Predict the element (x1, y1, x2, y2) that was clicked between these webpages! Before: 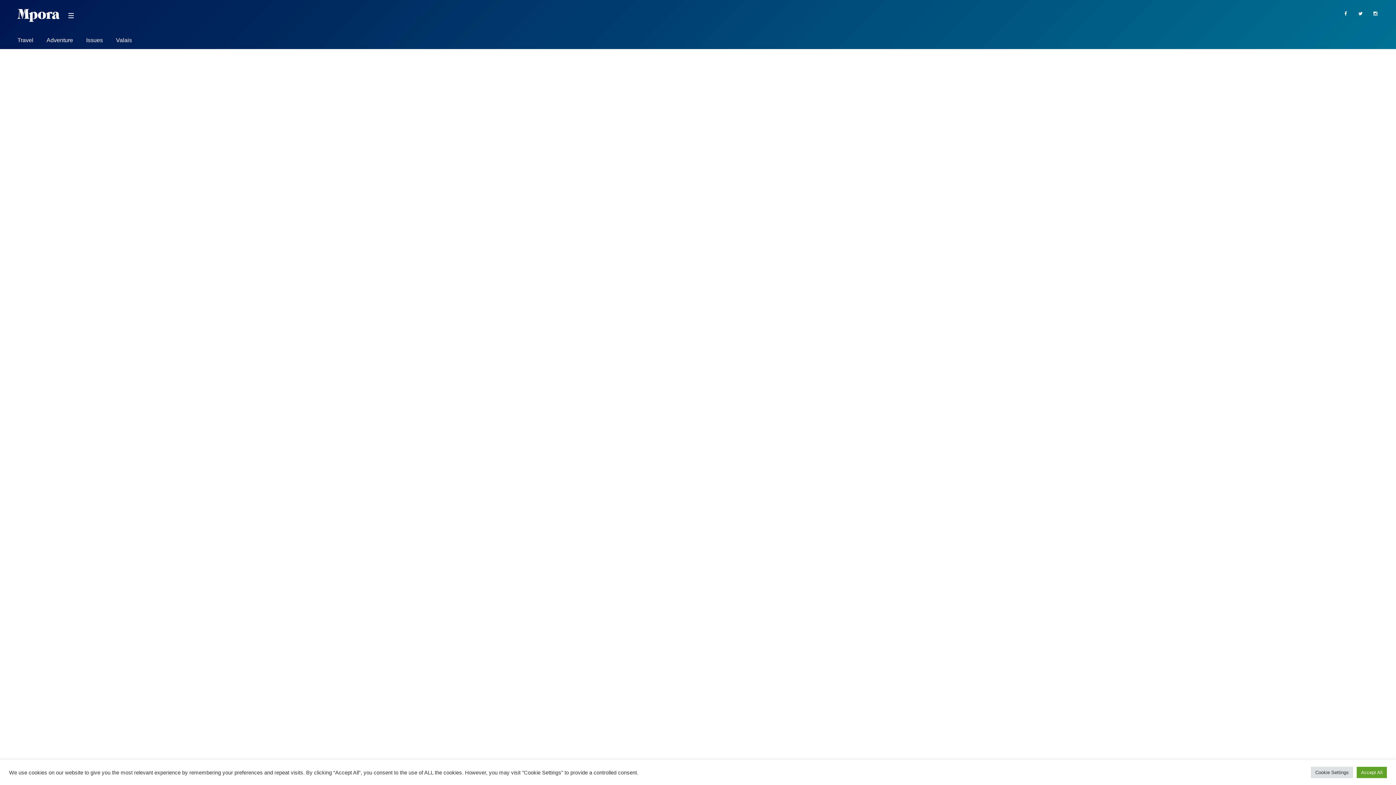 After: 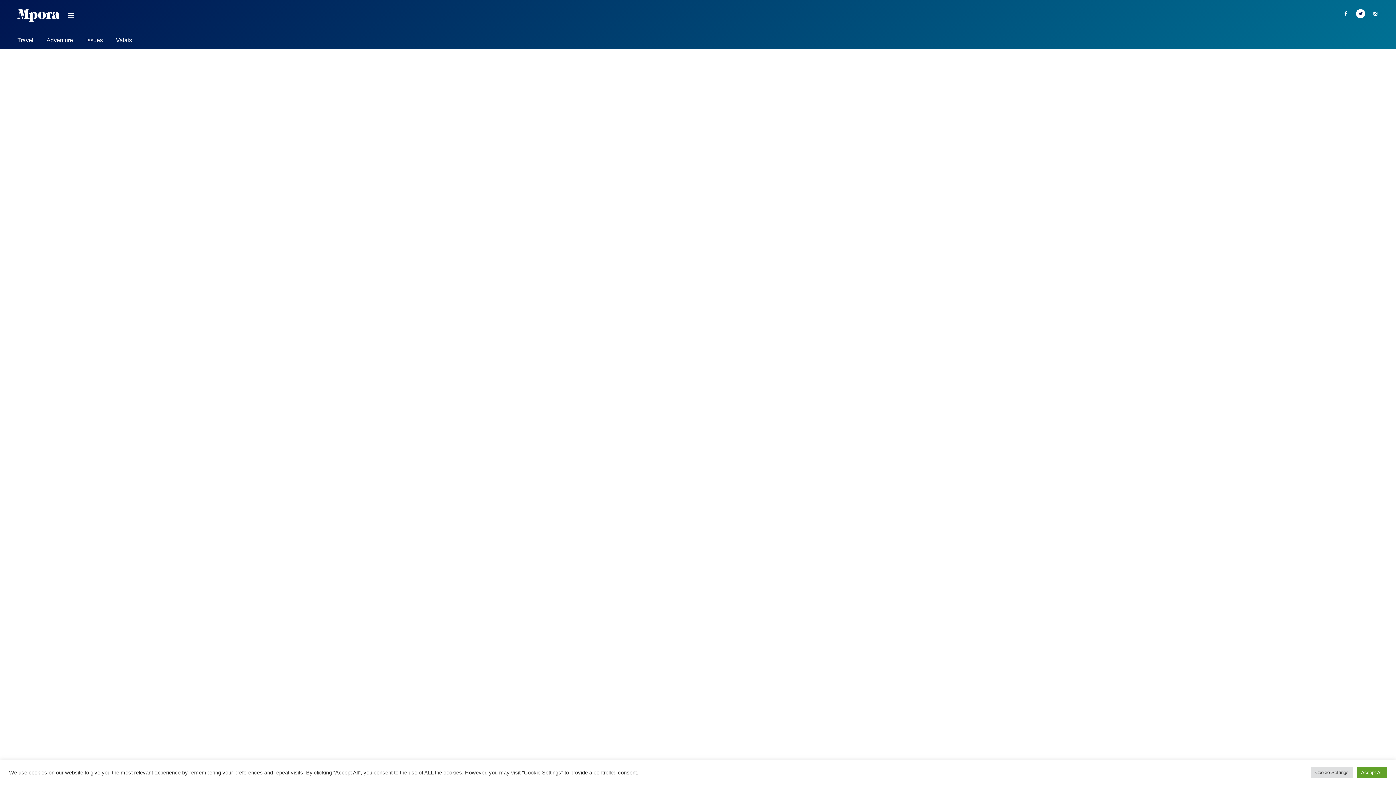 Action: bbox: (1356, 9, 1365, 18)